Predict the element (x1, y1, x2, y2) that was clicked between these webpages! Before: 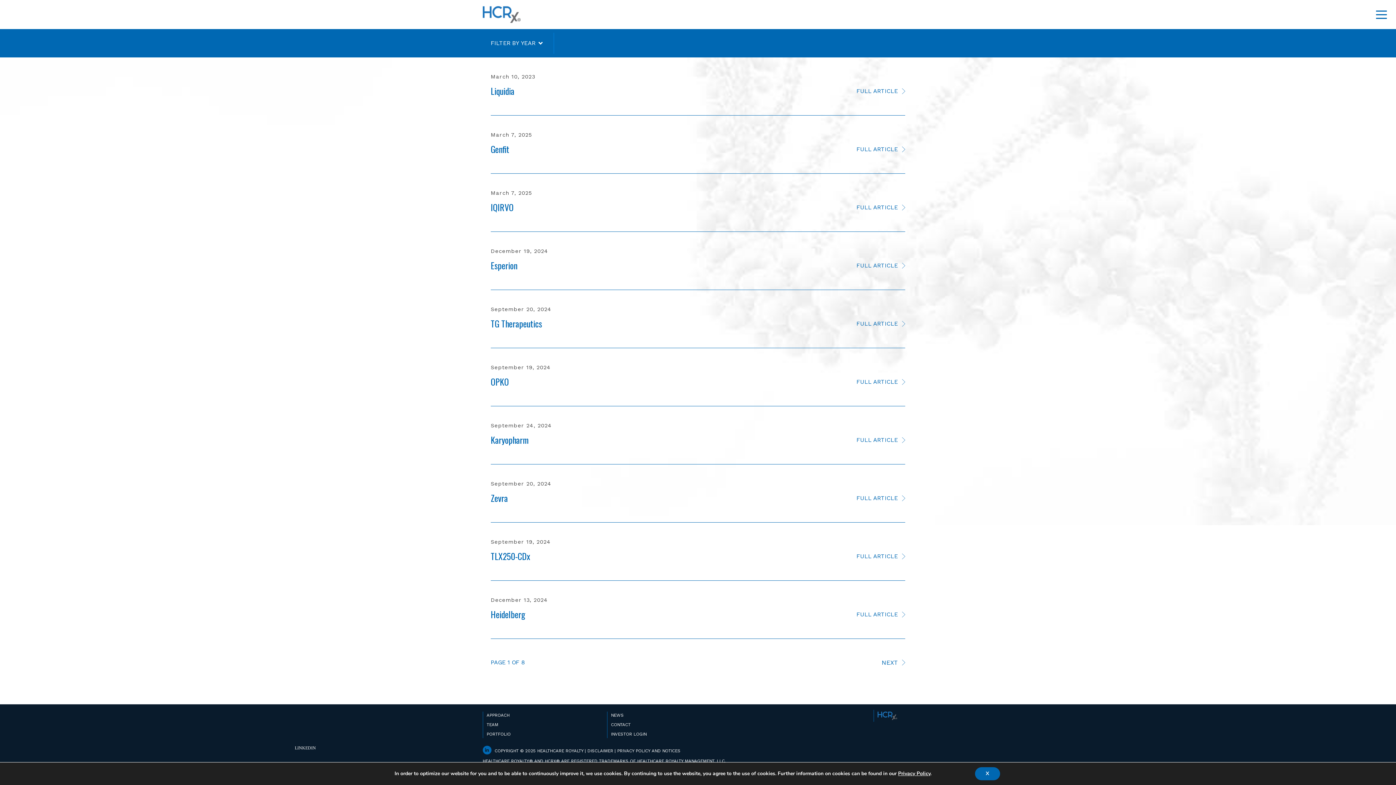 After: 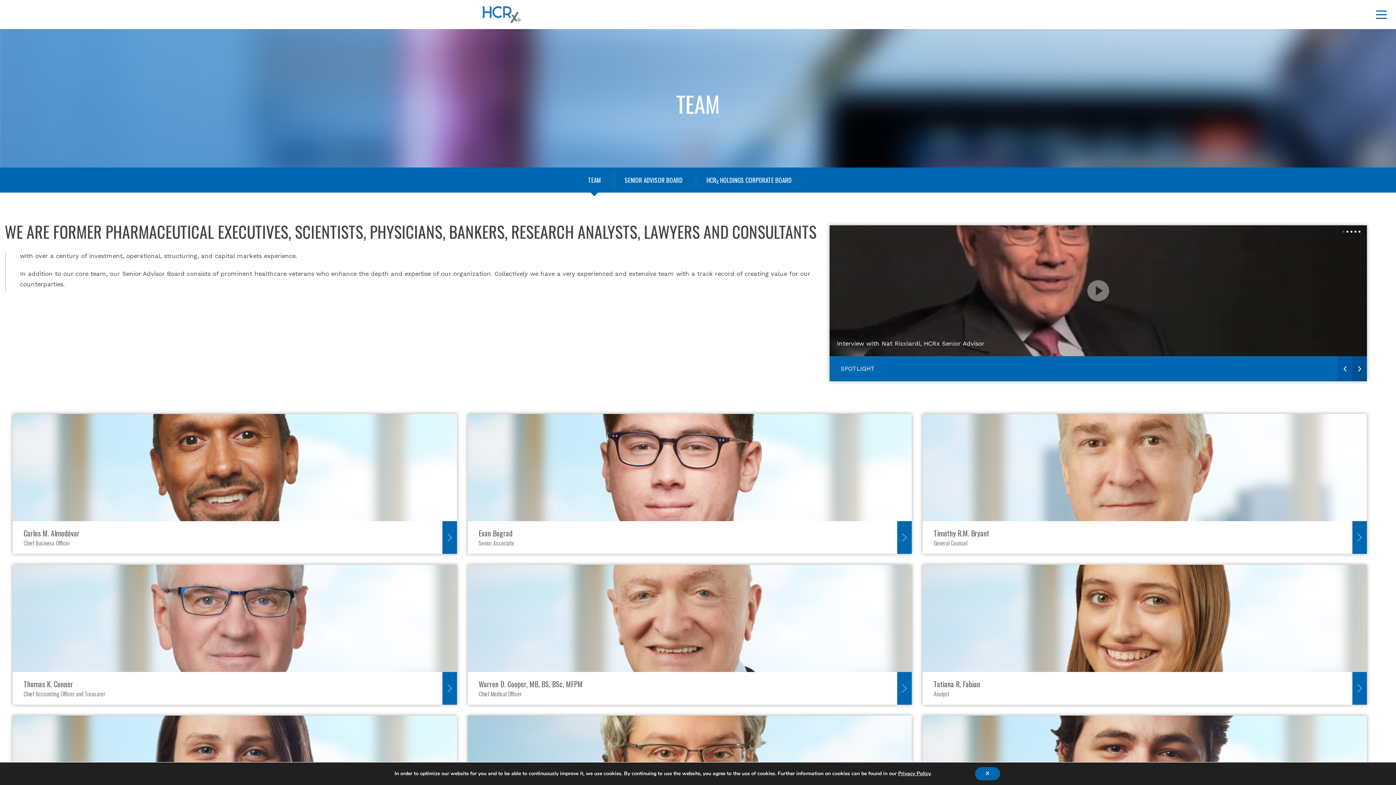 Action: label: TEAM bbox: (486, 721, 596, 729)